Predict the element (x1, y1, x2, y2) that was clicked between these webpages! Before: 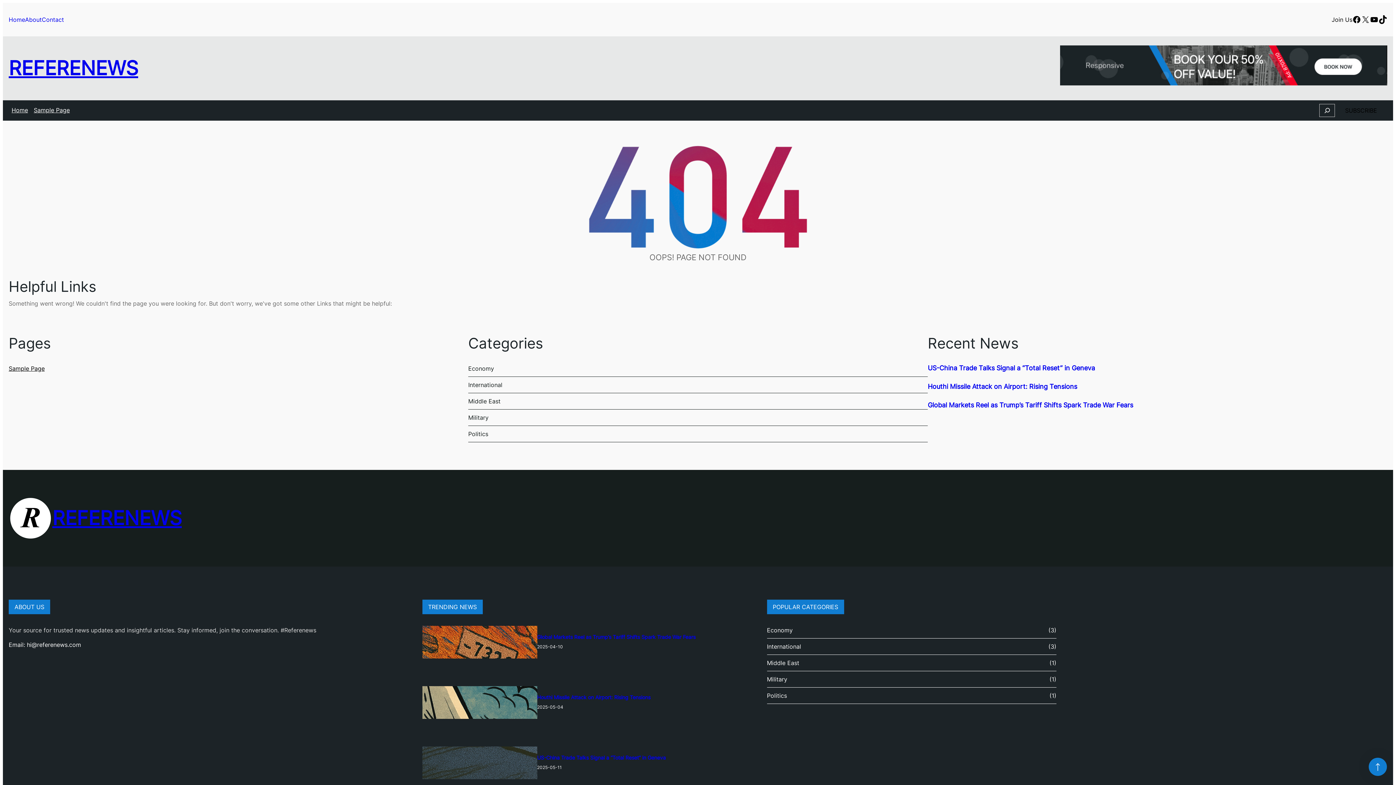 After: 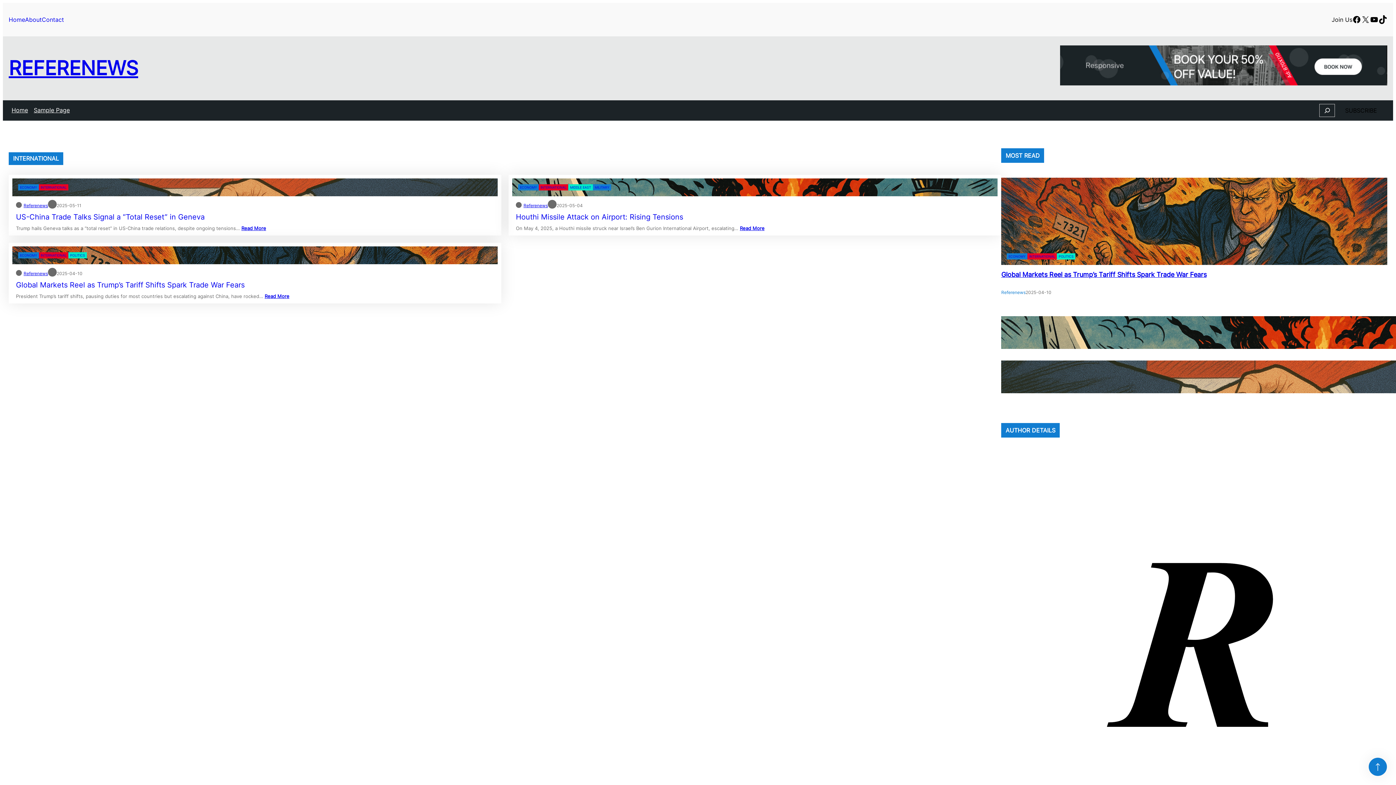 Action: label: International bbox: (468, 381, 502, 388)